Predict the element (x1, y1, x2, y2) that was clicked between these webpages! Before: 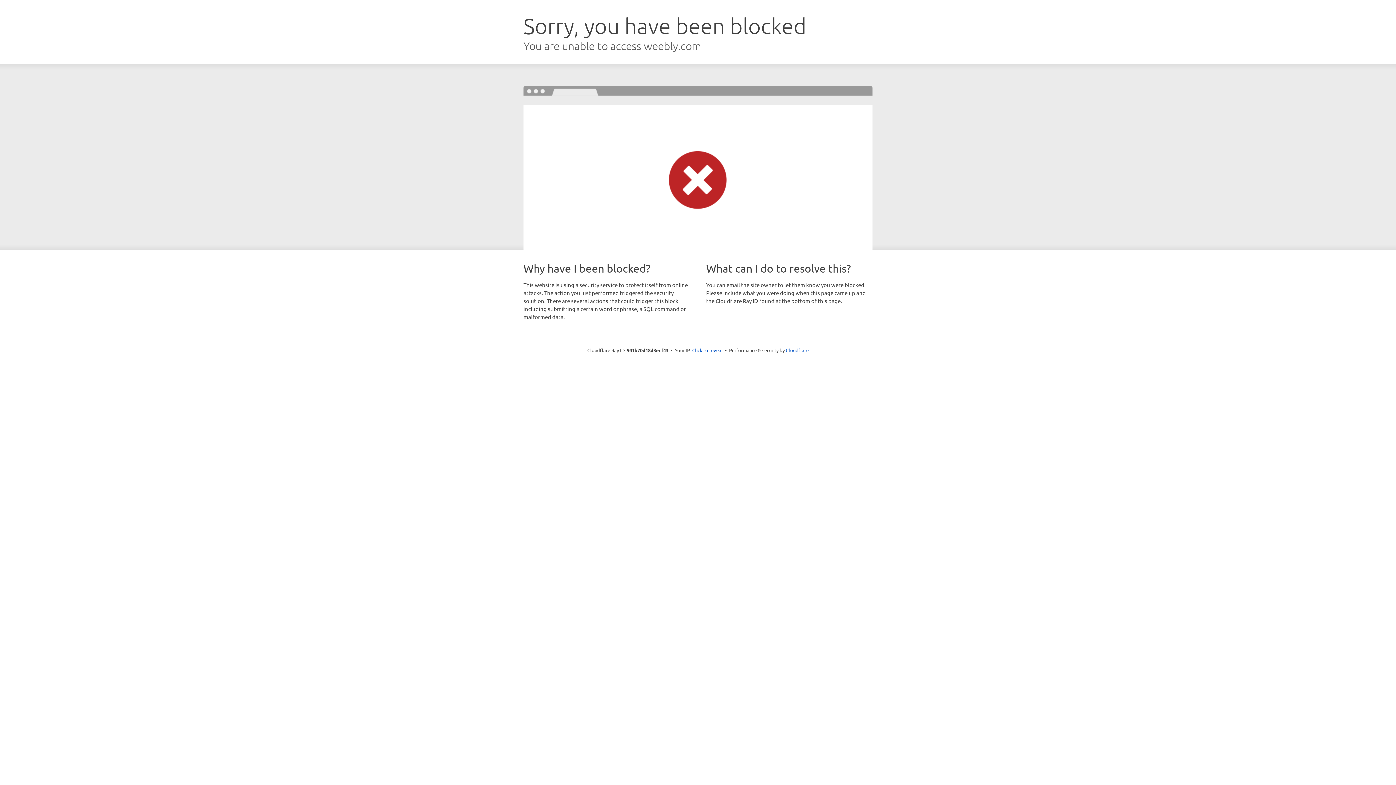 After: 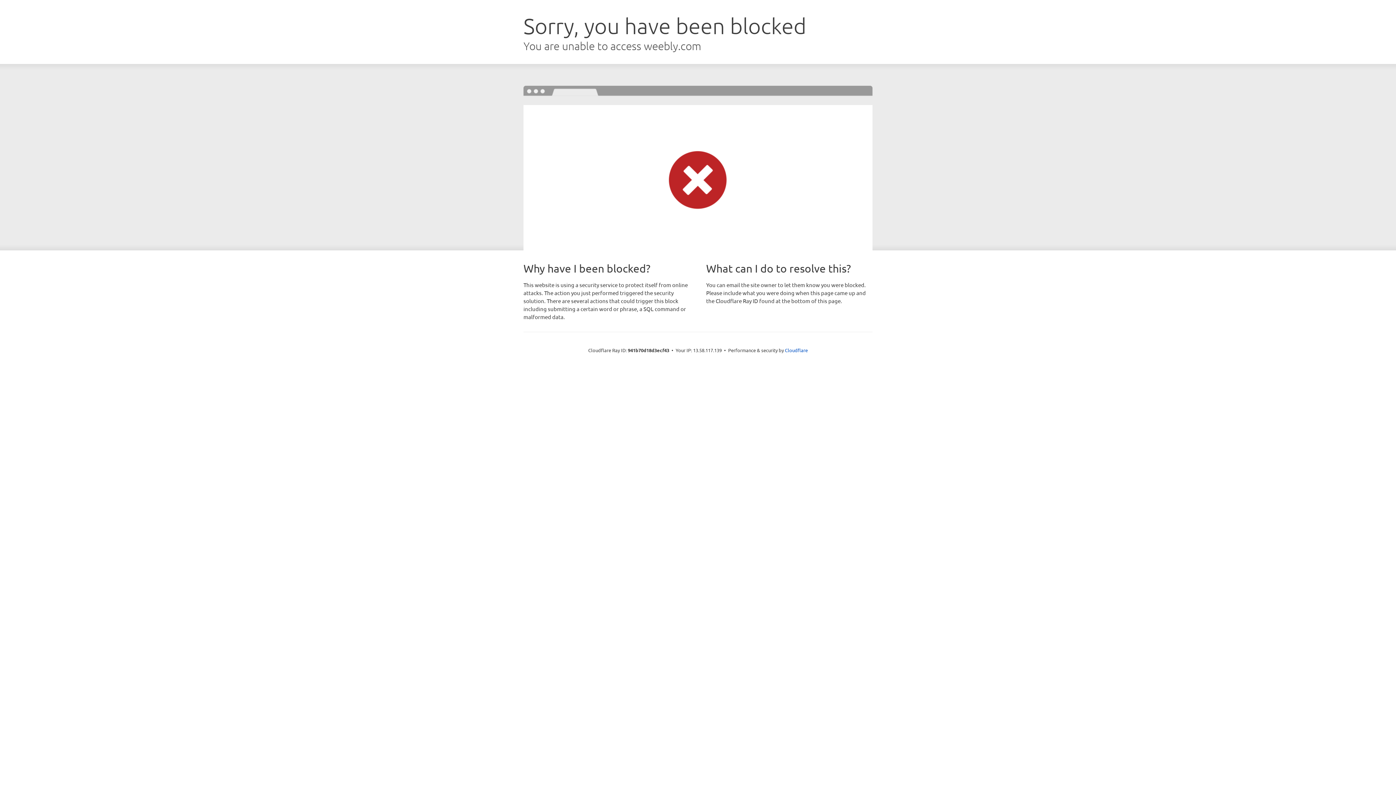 Action: bbox: (692, 346, 722, 353) label: Click to reveal